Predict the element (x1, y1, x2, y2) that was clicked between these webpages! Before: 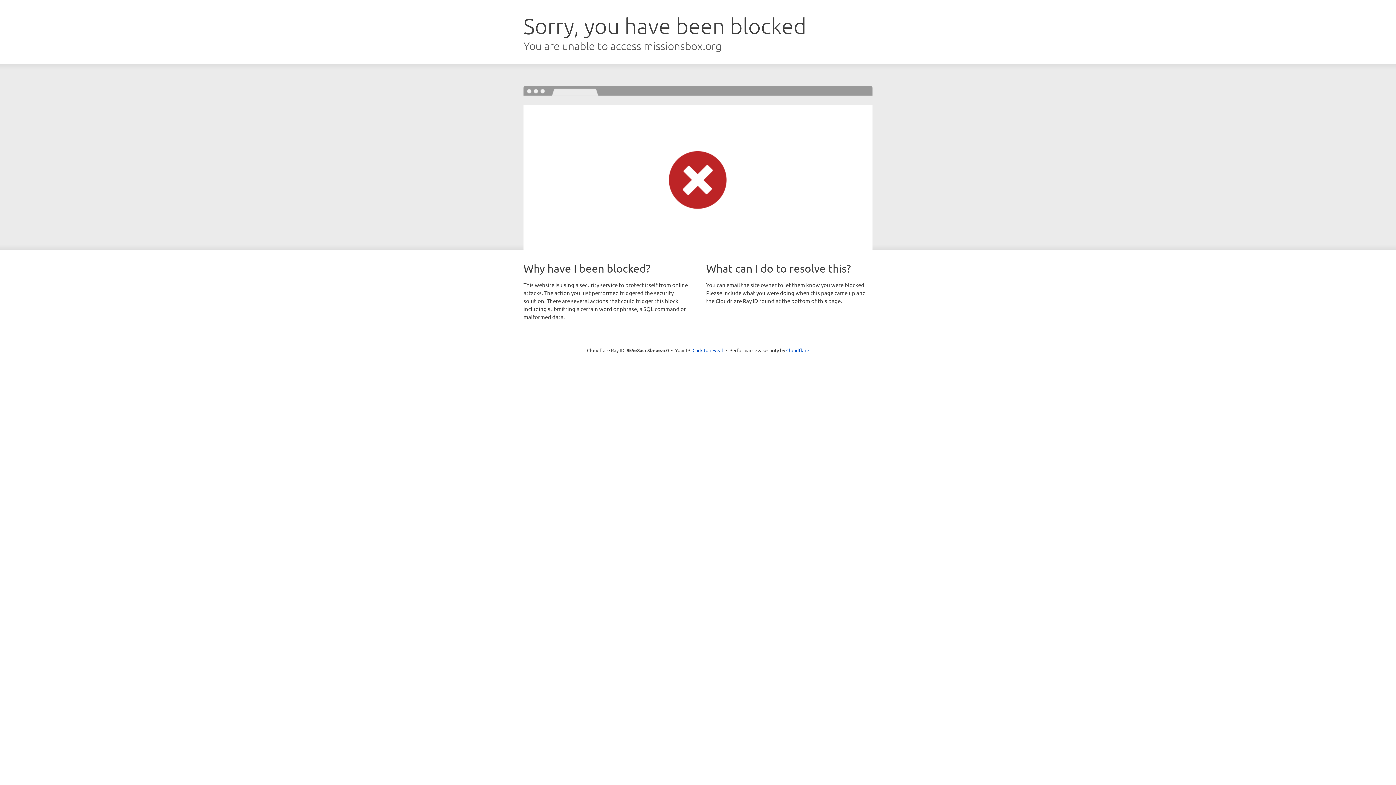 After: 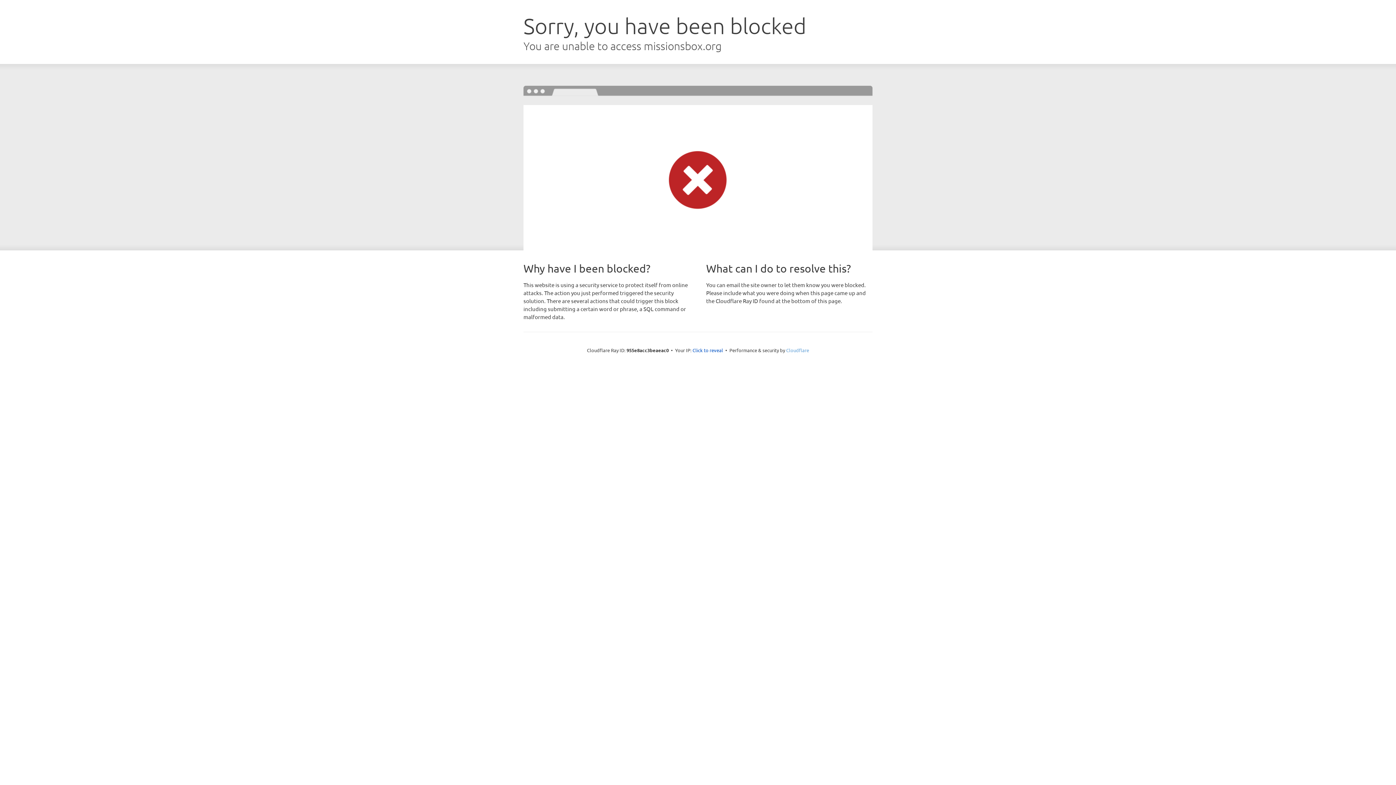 Action: label: Cloudflare bbox: (786, 347, 809, 353)